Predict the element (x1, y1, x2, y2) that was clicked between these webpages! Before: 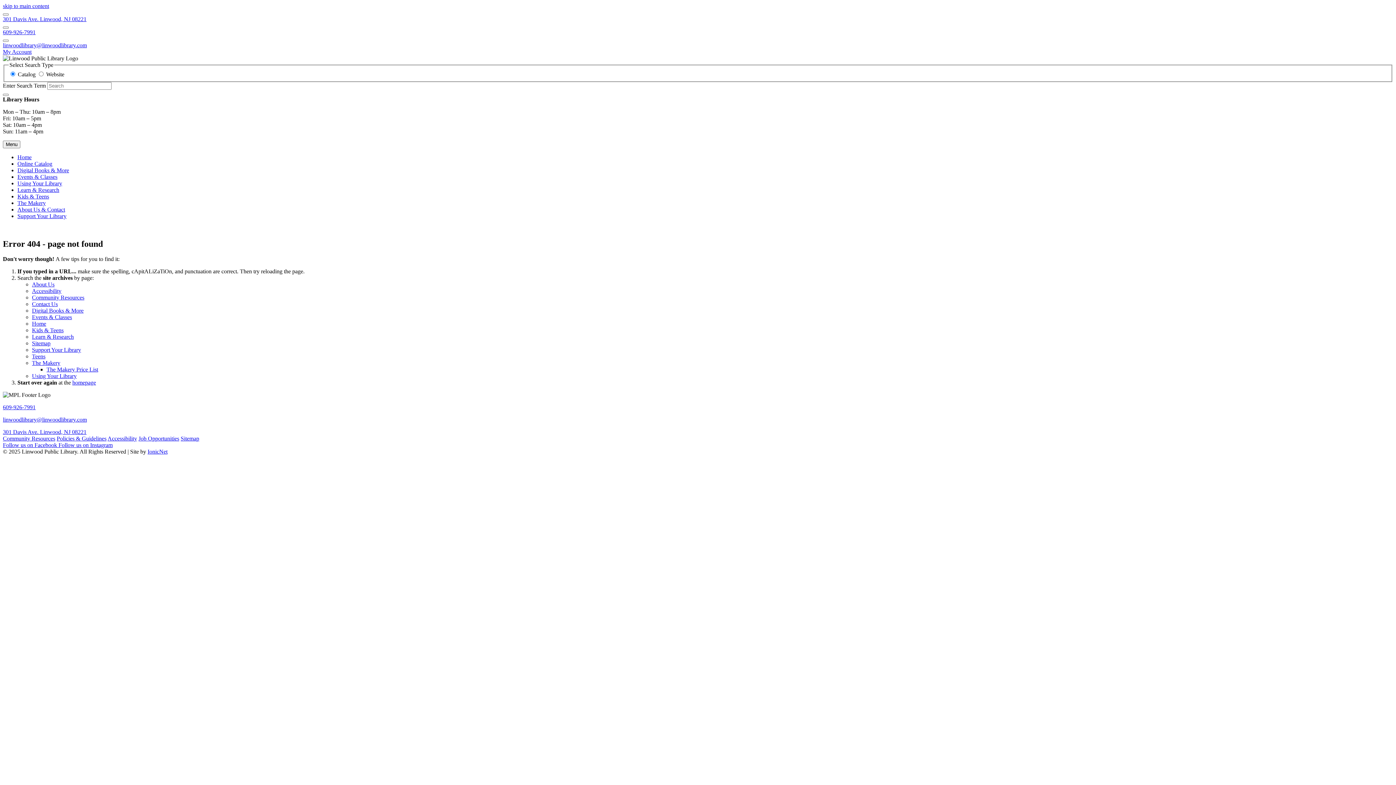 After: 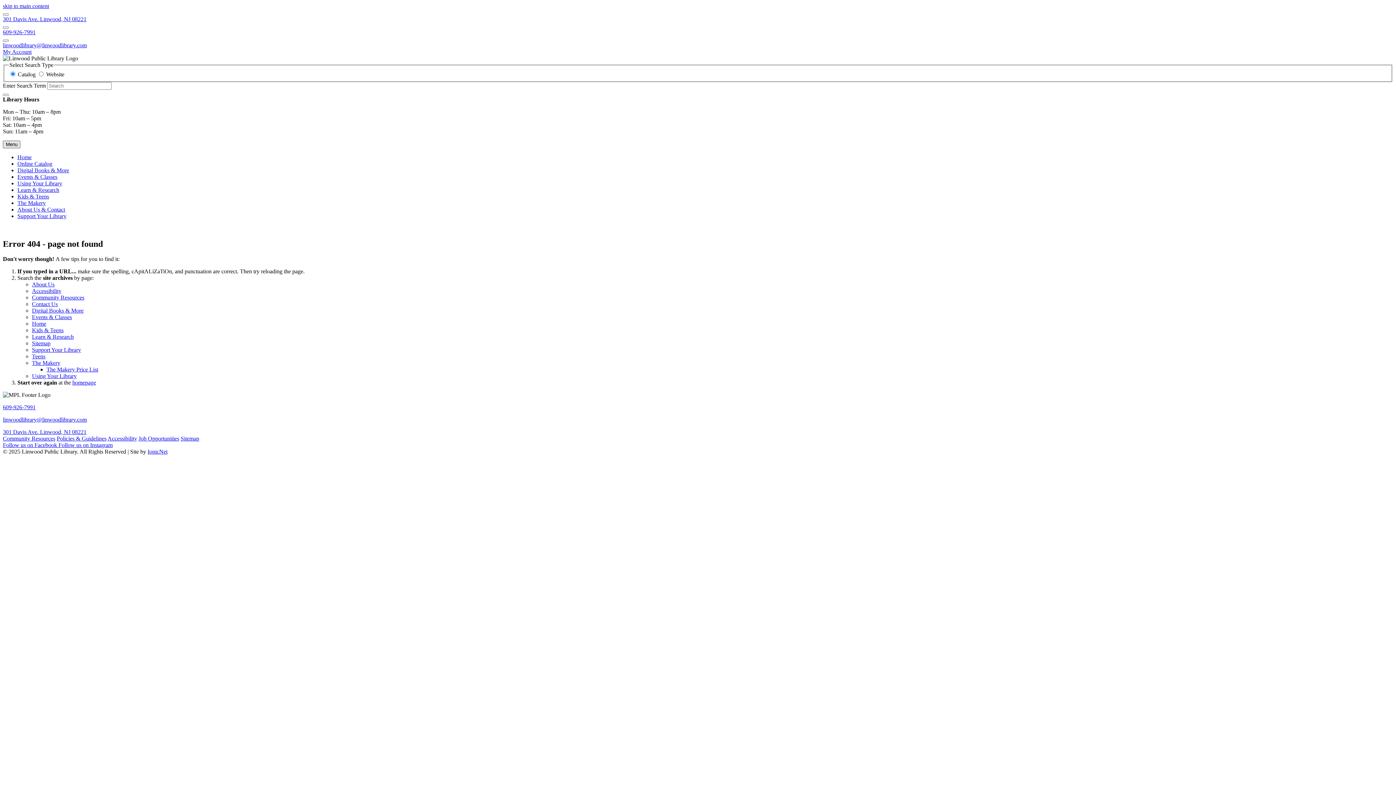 Action: label: Toggle menu bbox: (2, 140, 20, 148)